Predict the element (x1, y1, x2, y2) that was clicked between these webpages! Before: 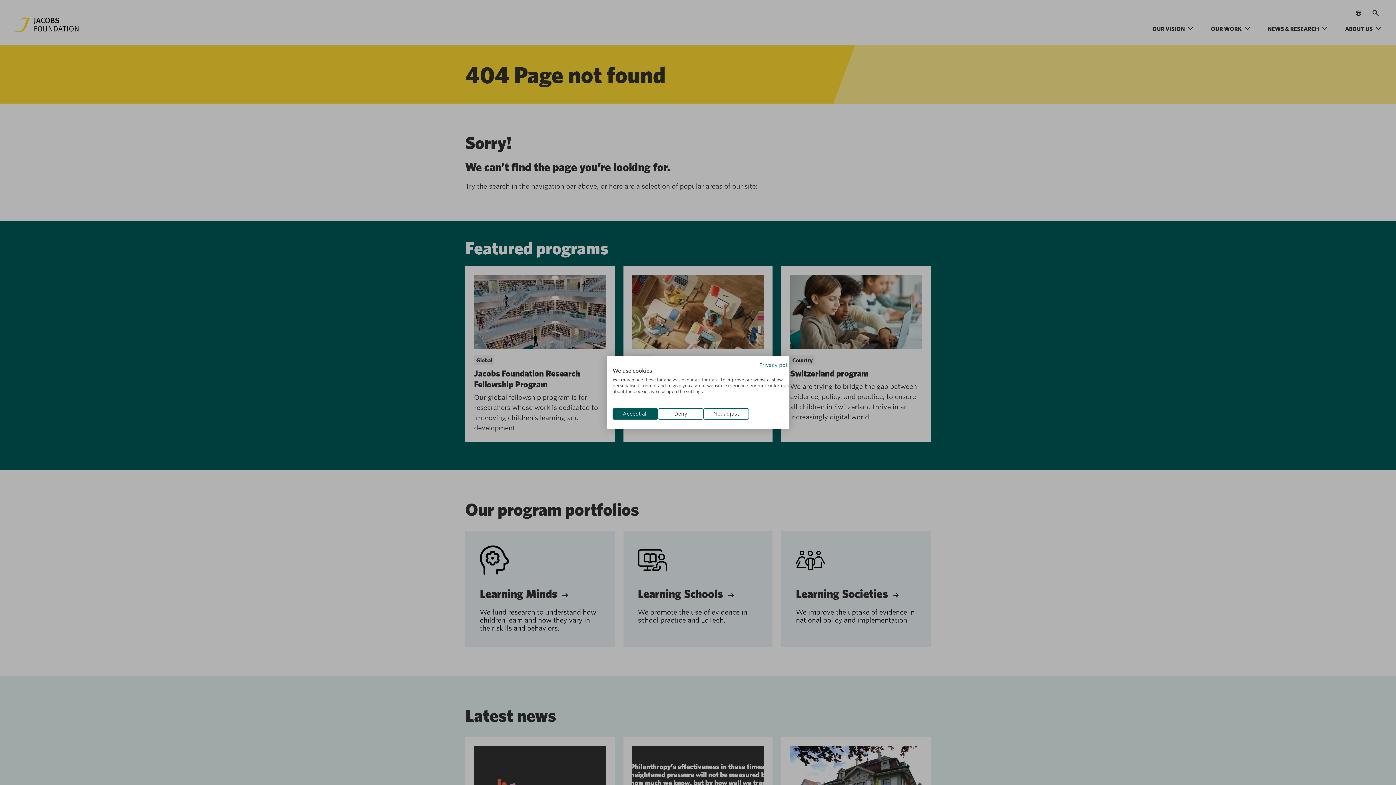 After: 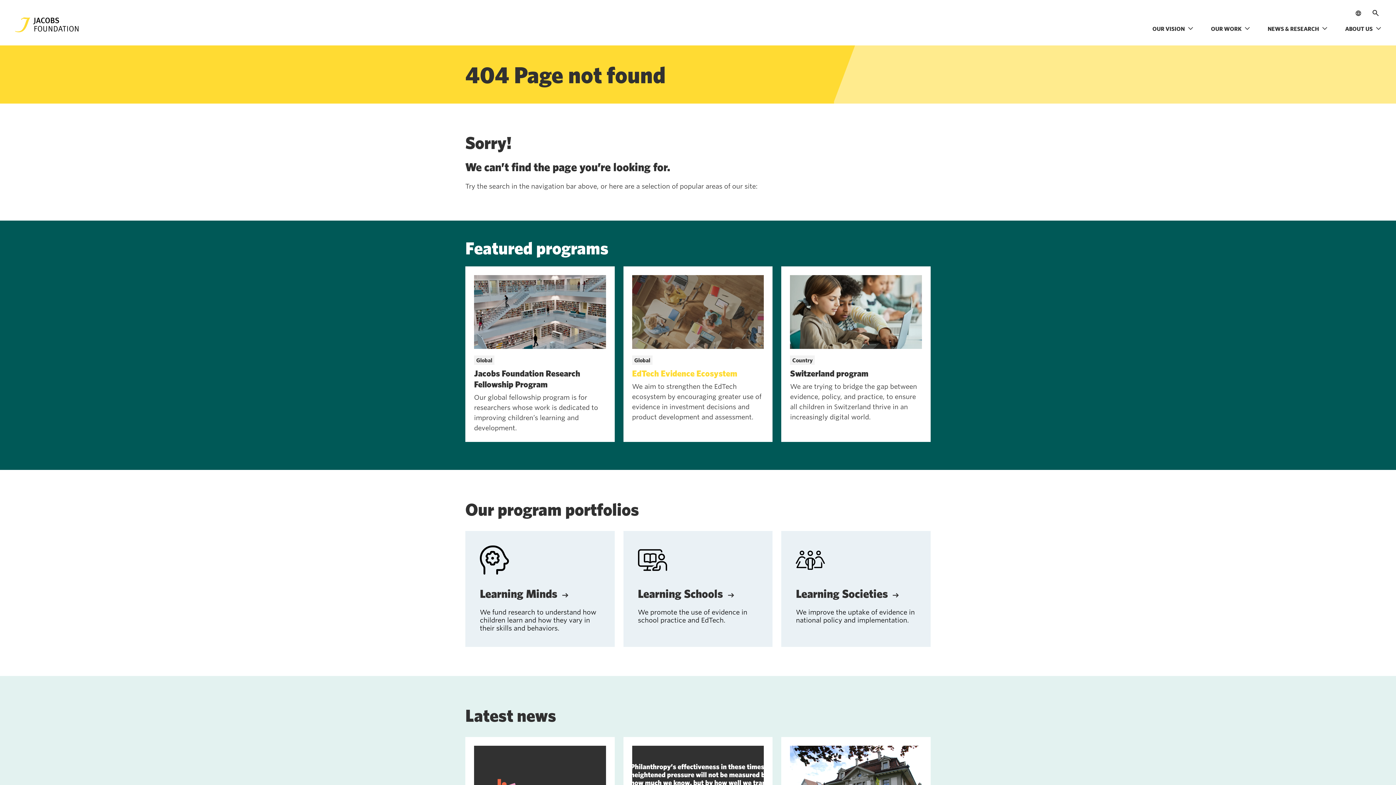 Action: bbox: (612, 408, 658, 419) label: Accept all cookies